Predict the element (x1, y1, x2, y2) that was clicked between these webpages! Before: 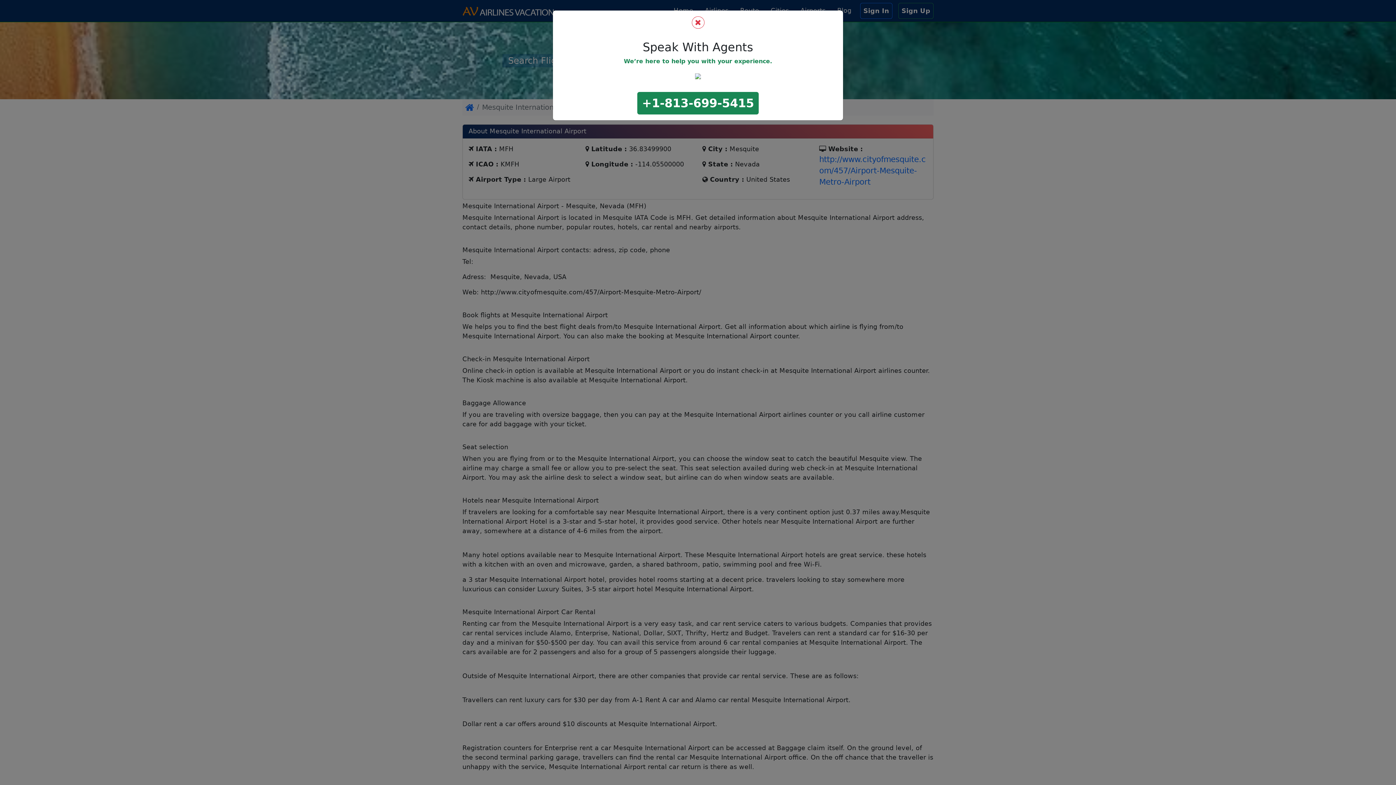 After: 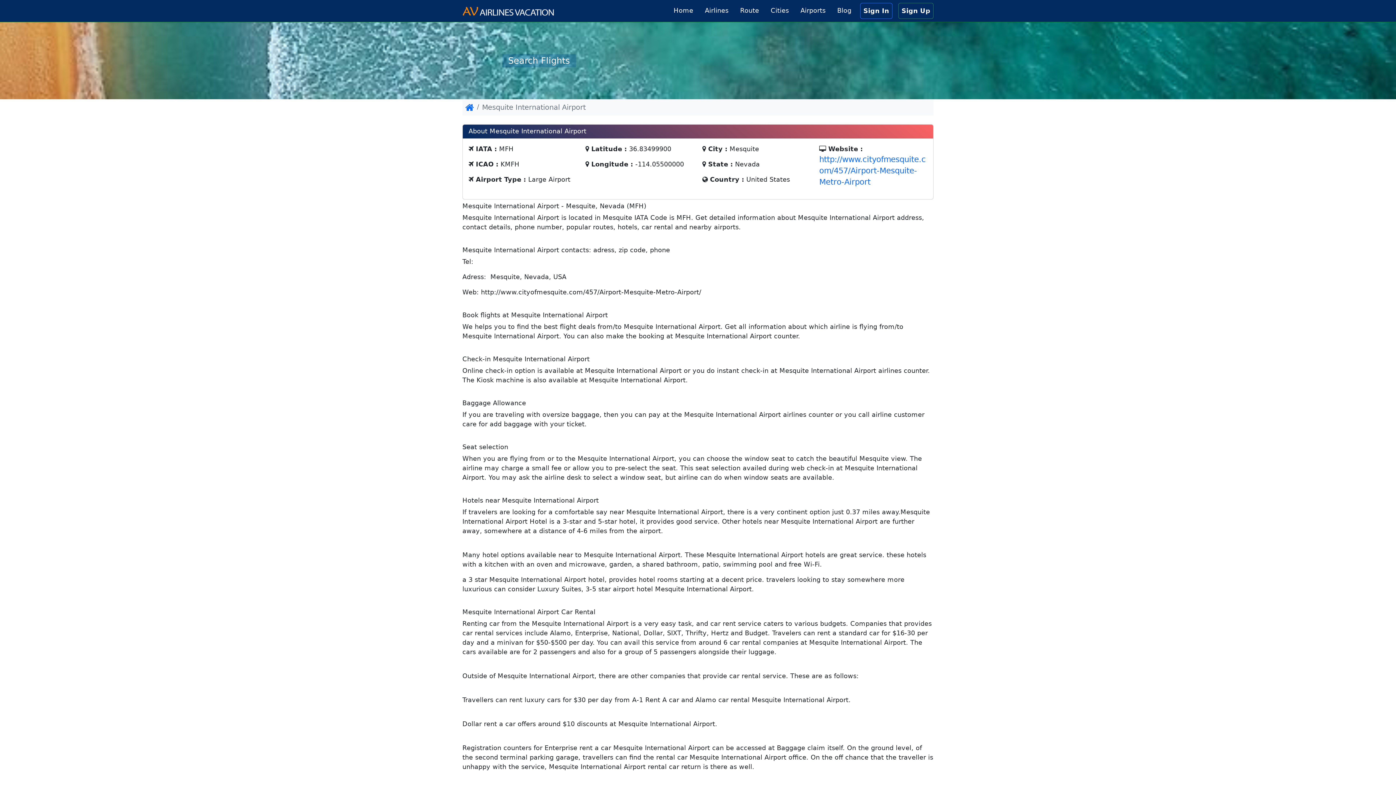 Action: bbox: (691, 16, 704, 28)